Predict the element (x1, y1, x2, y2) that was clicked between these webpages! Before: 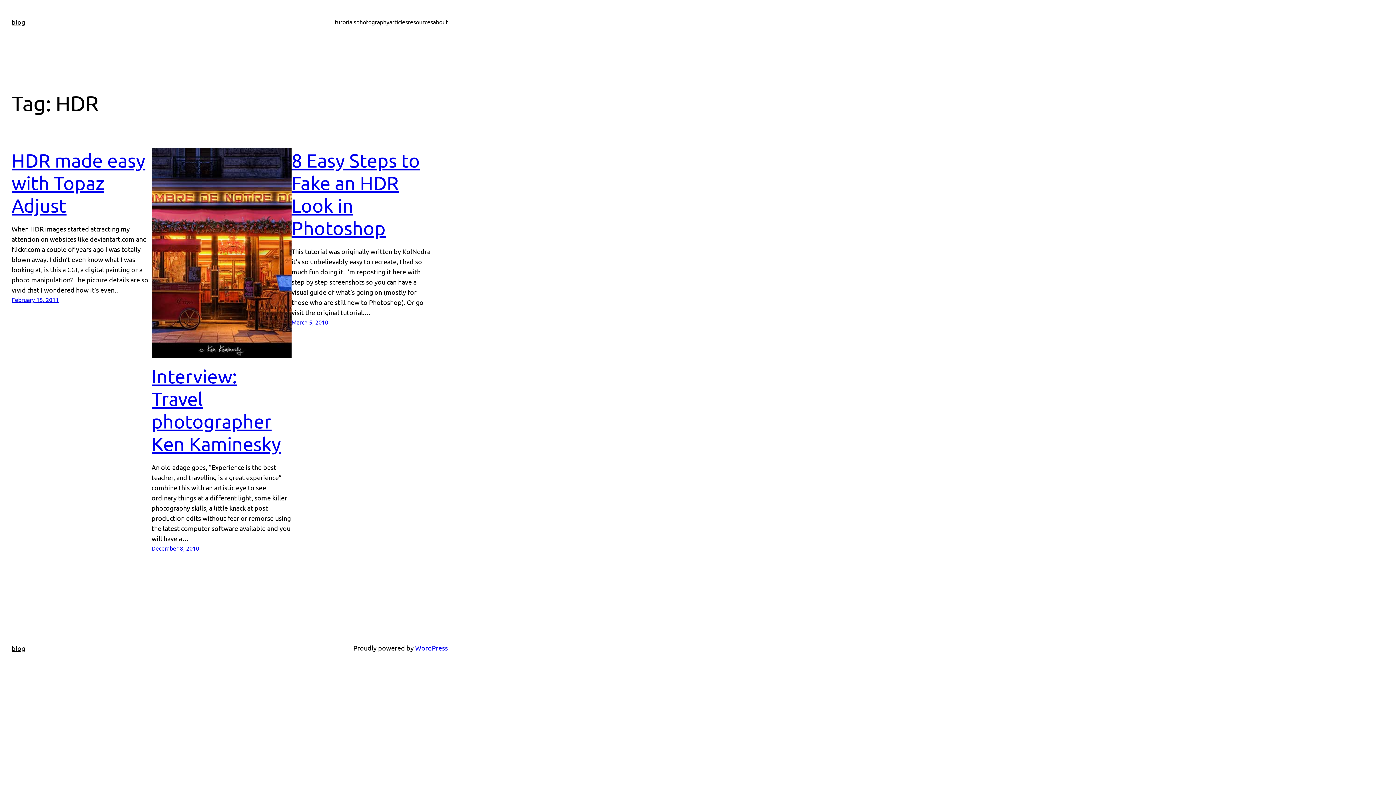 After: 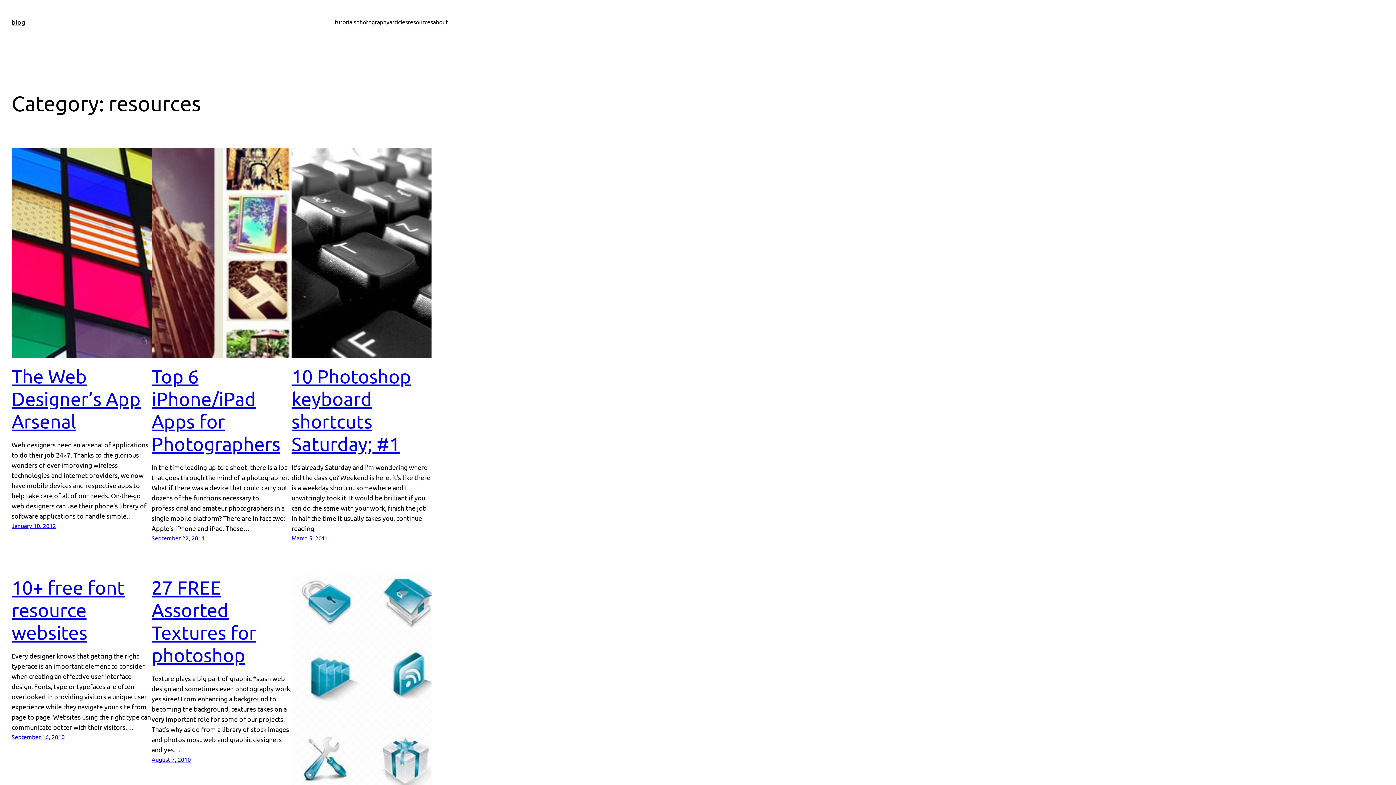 Action: label: resources bbox: (408, 17, 433, 26)